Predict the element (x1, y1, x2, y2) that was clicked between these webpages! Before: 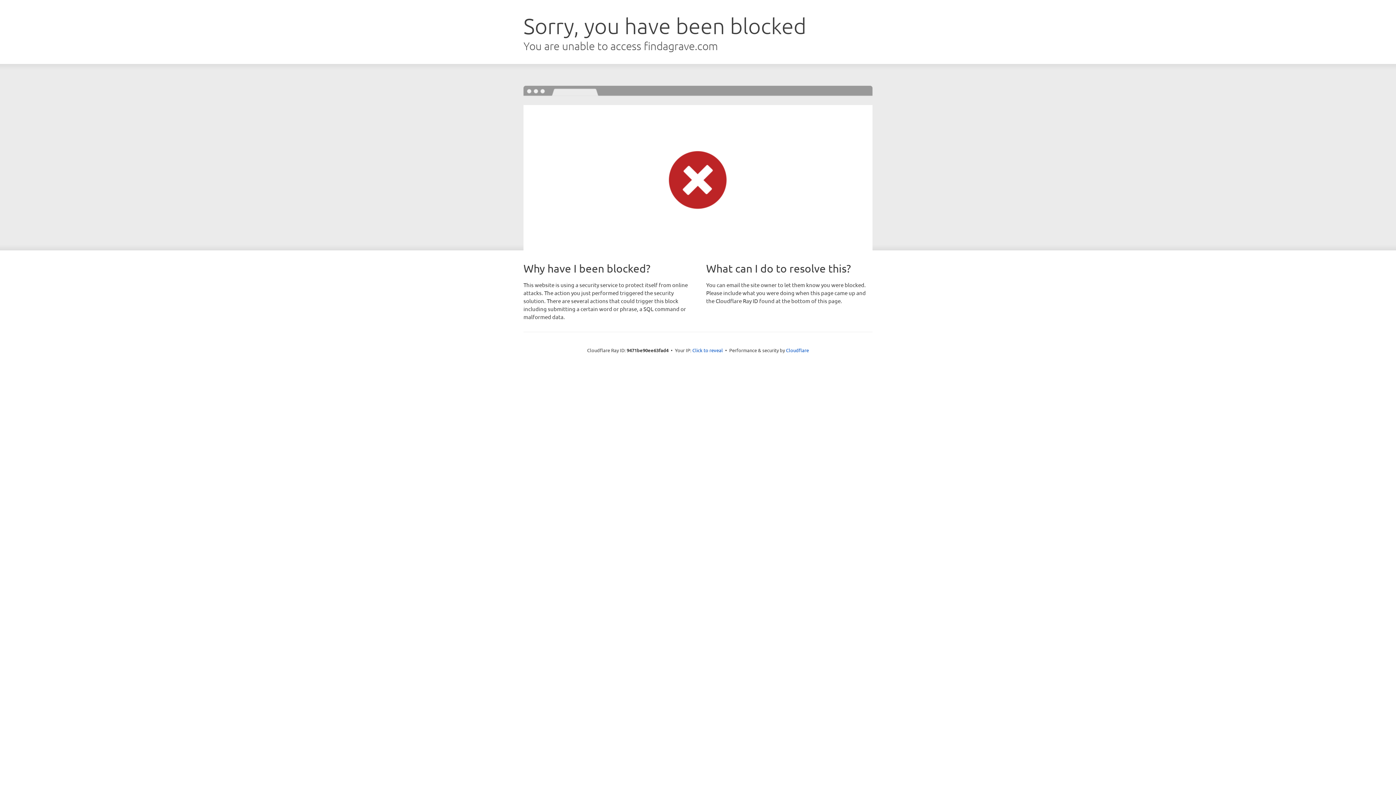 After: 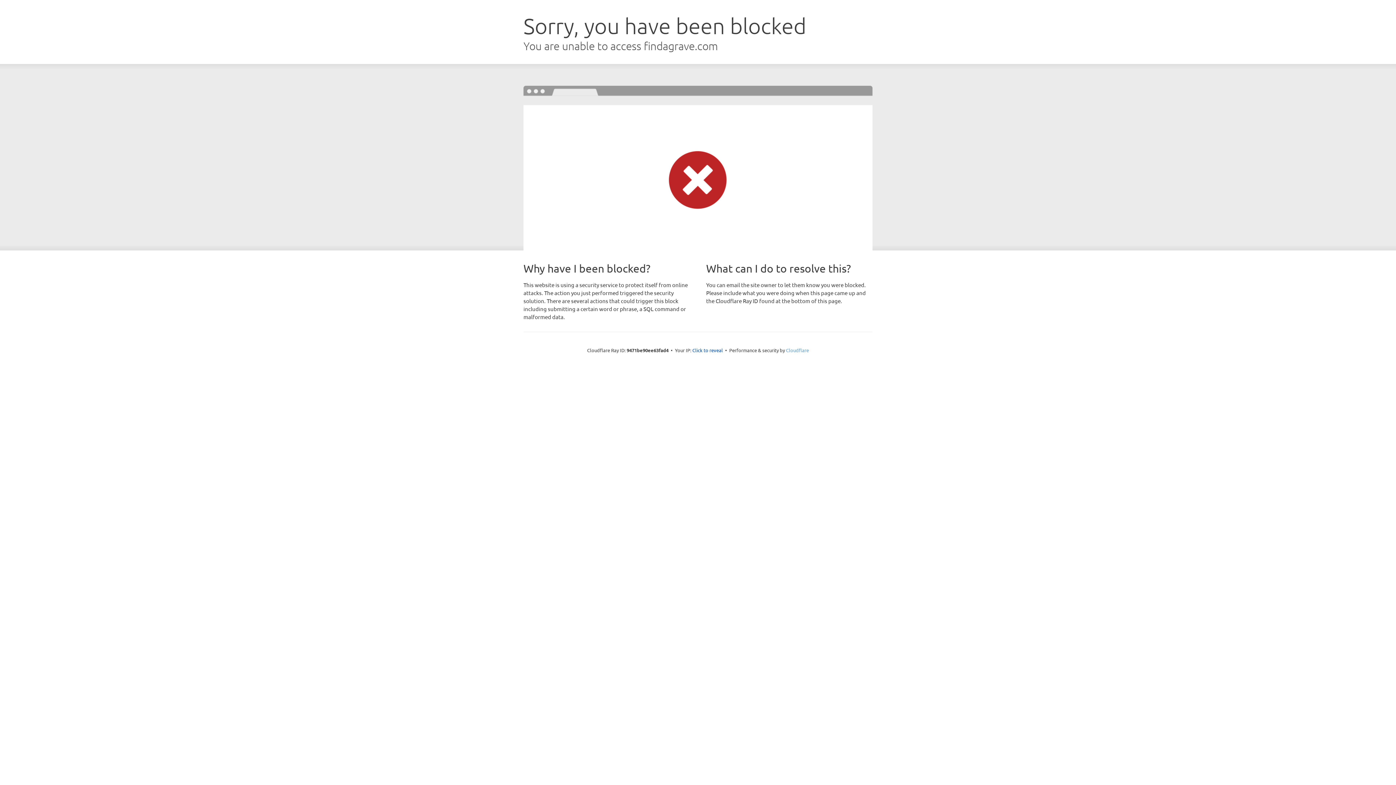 Action: bbox: (786, 347, 809, 353) label: Cloudflare